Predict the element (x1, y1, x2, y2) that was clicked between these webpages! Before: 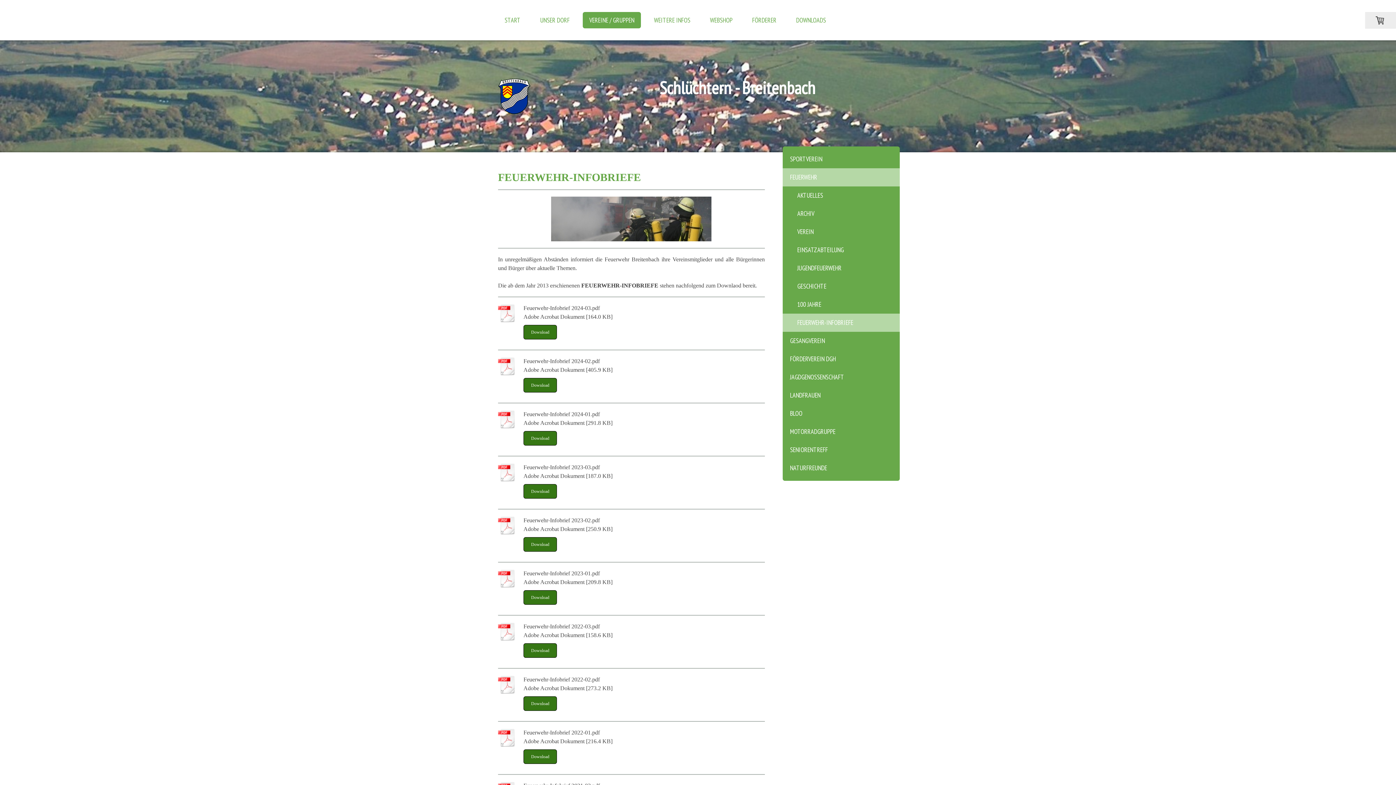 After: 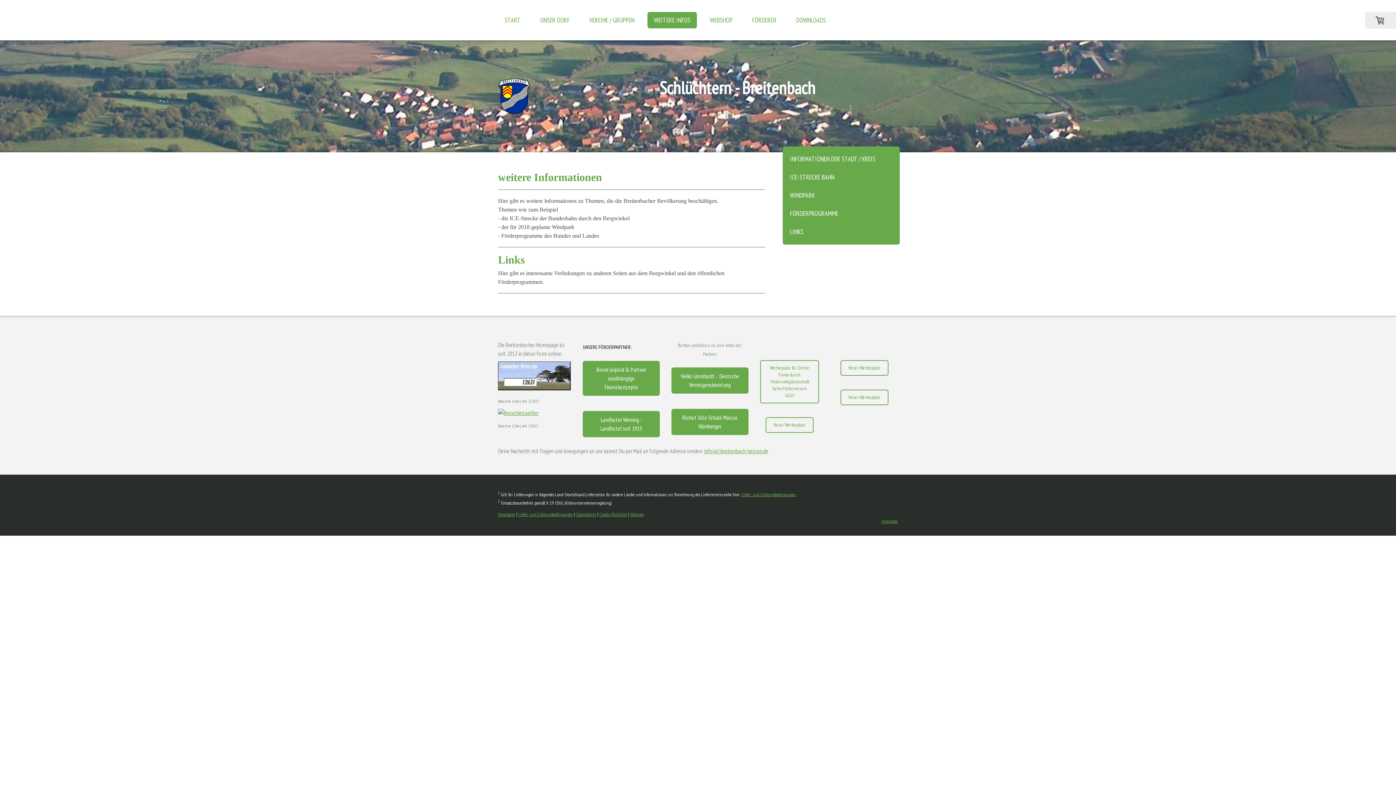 Action: label: WEITERE INFOS bbox: (647, 12, 697, 28)